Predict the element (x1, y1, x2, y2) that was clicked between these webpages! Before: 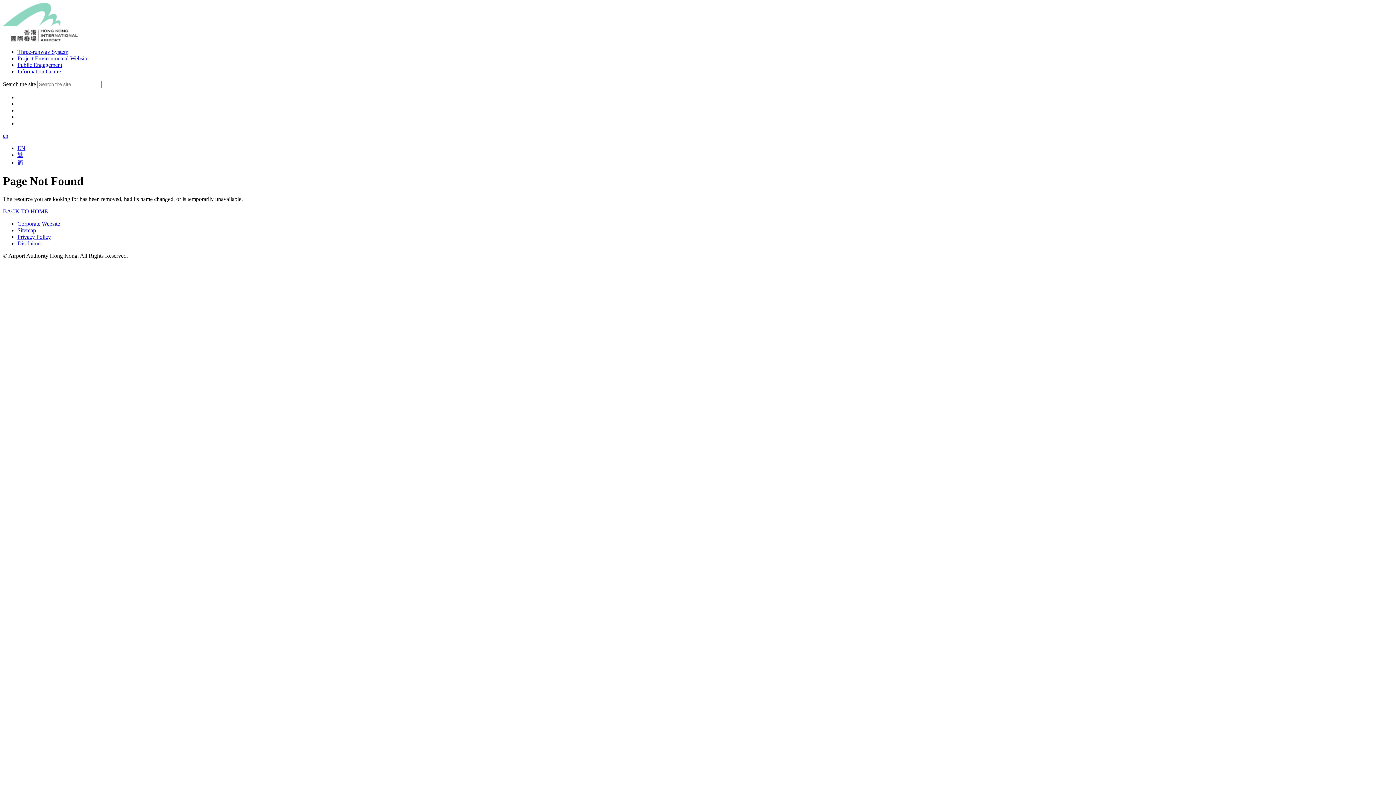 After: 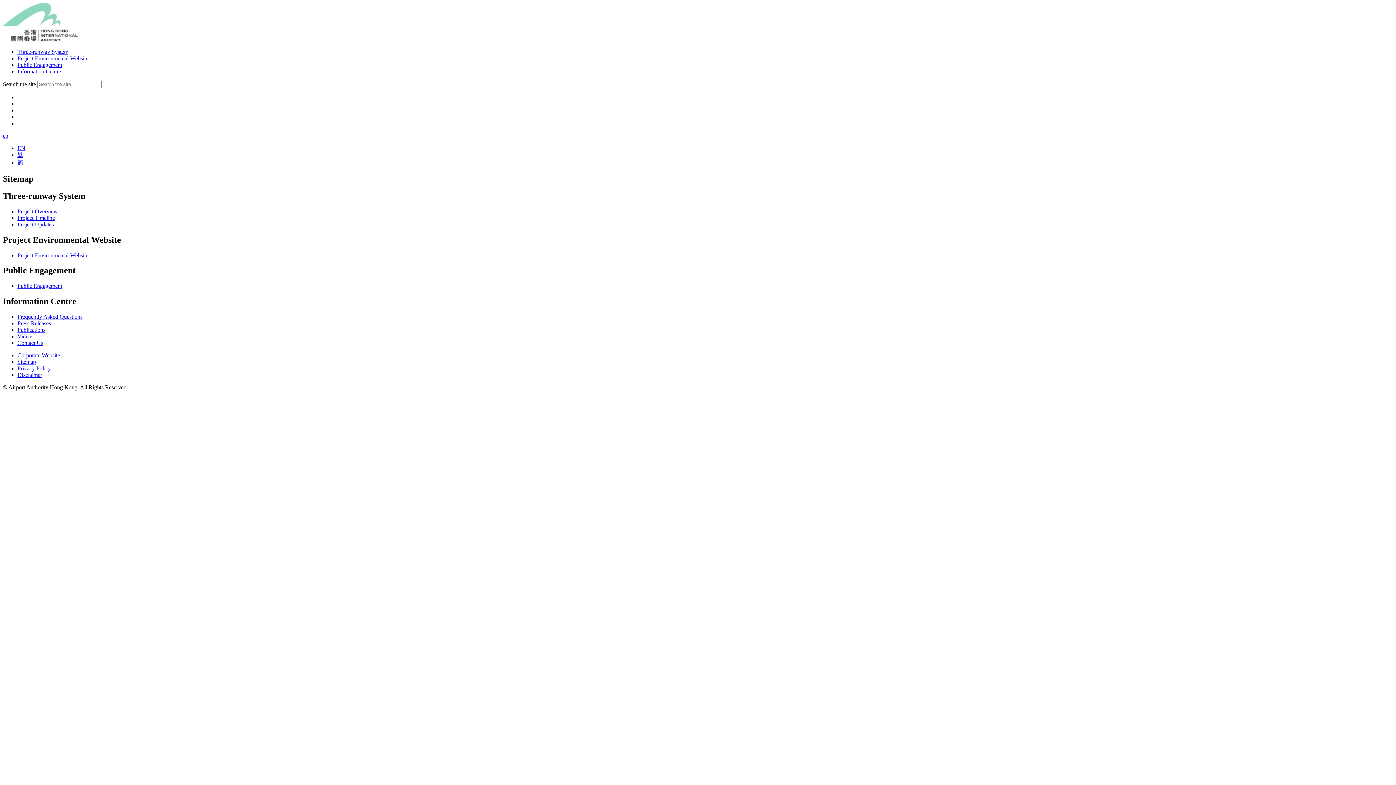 Action: label: Sitemap bbox: (17, 227, 36, 233)